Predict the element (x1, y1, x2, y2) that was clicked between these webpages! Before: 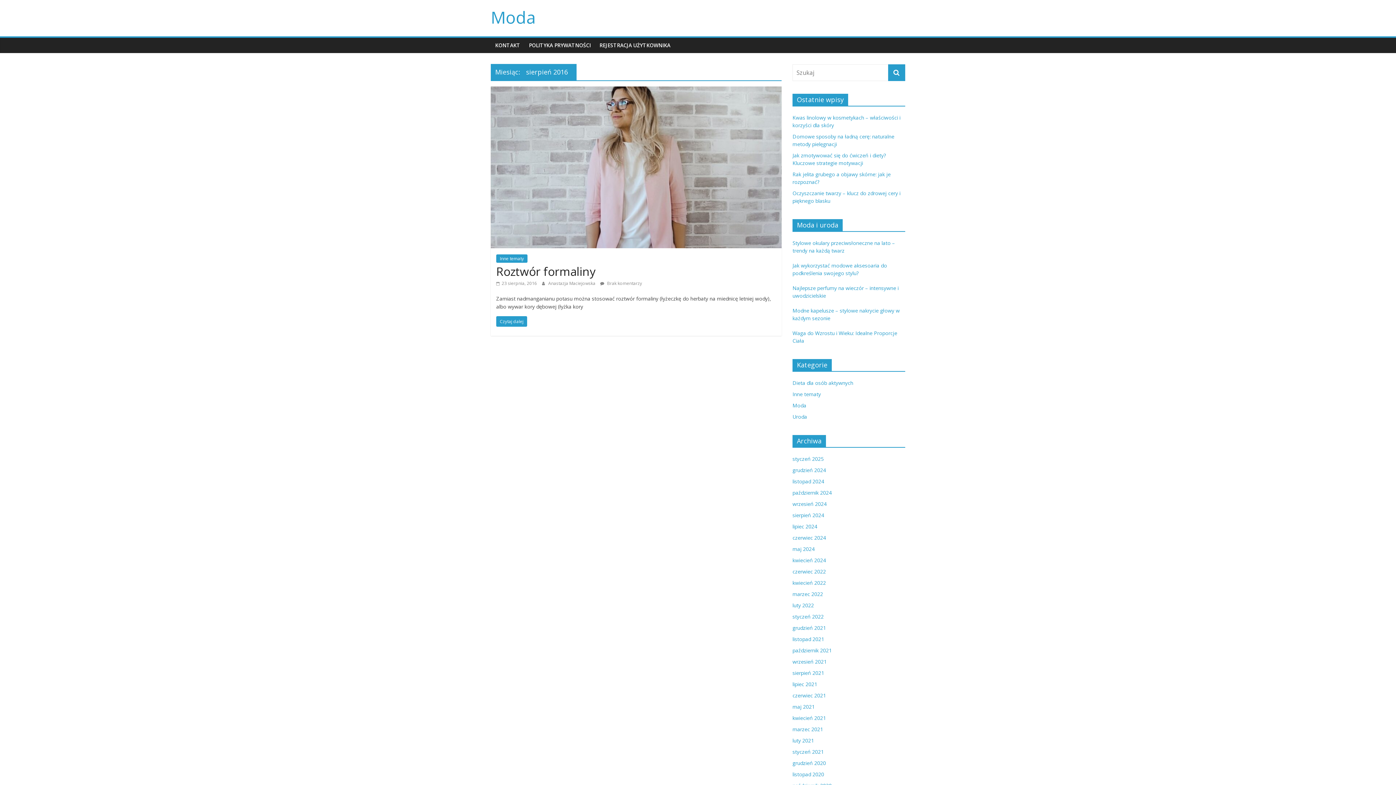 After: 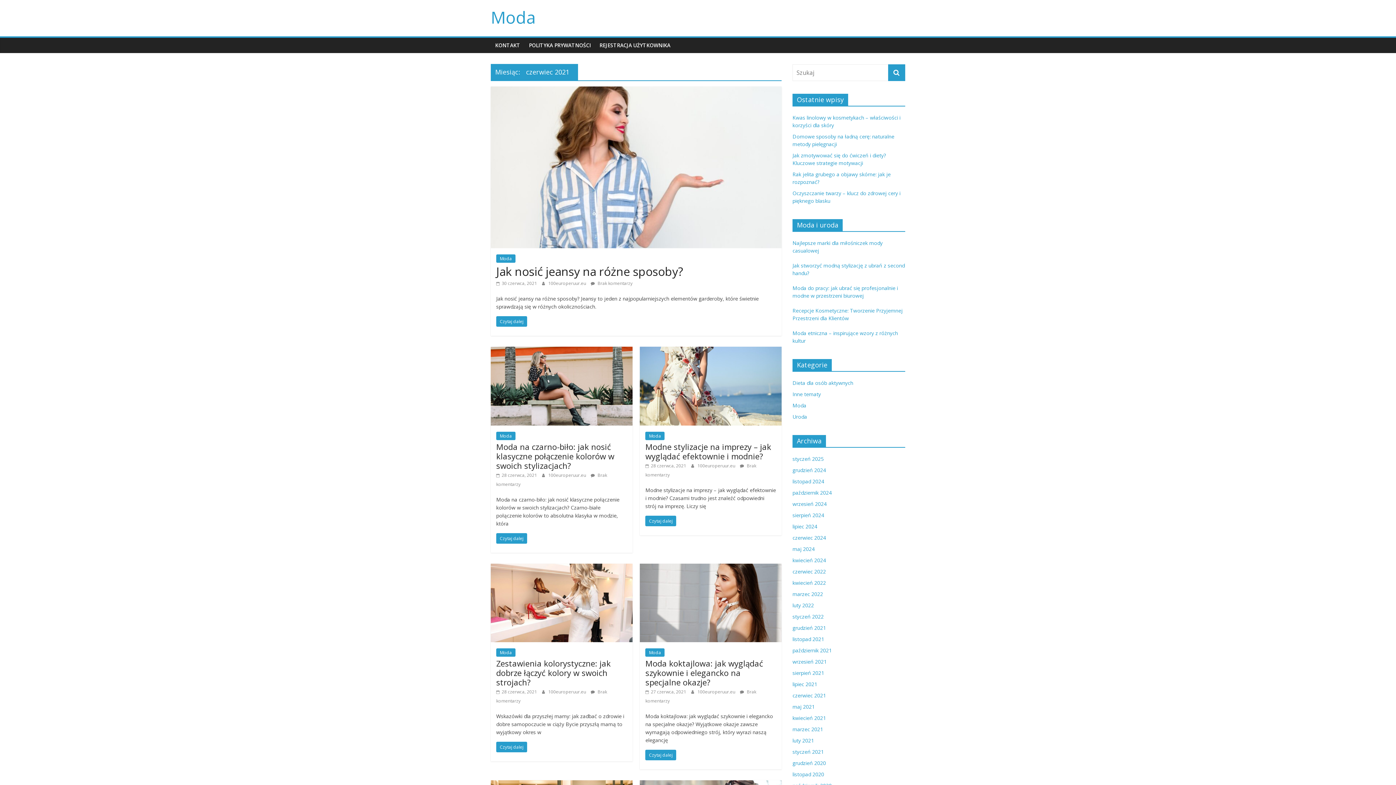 Action: bbox: (792, 692, 826, 699) label: czerwiec 2021